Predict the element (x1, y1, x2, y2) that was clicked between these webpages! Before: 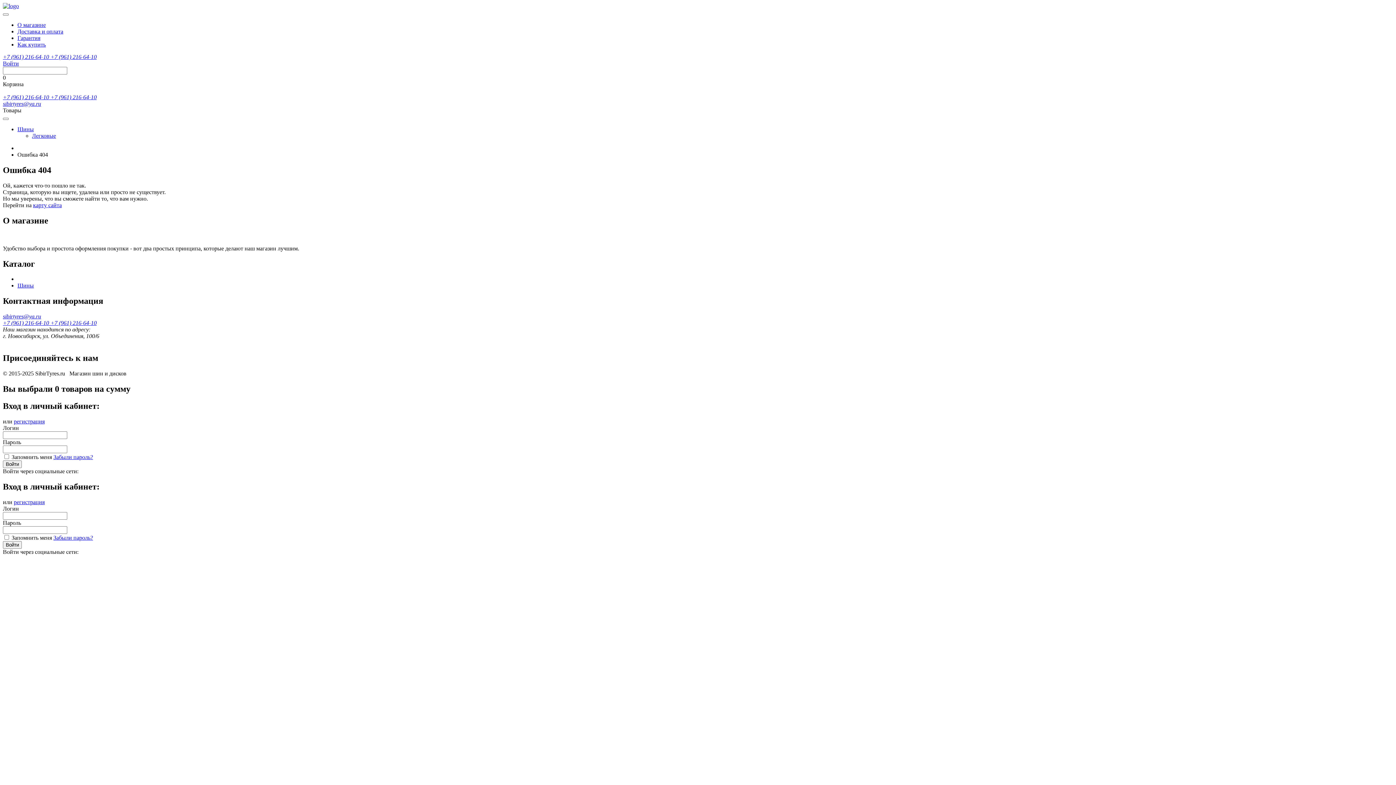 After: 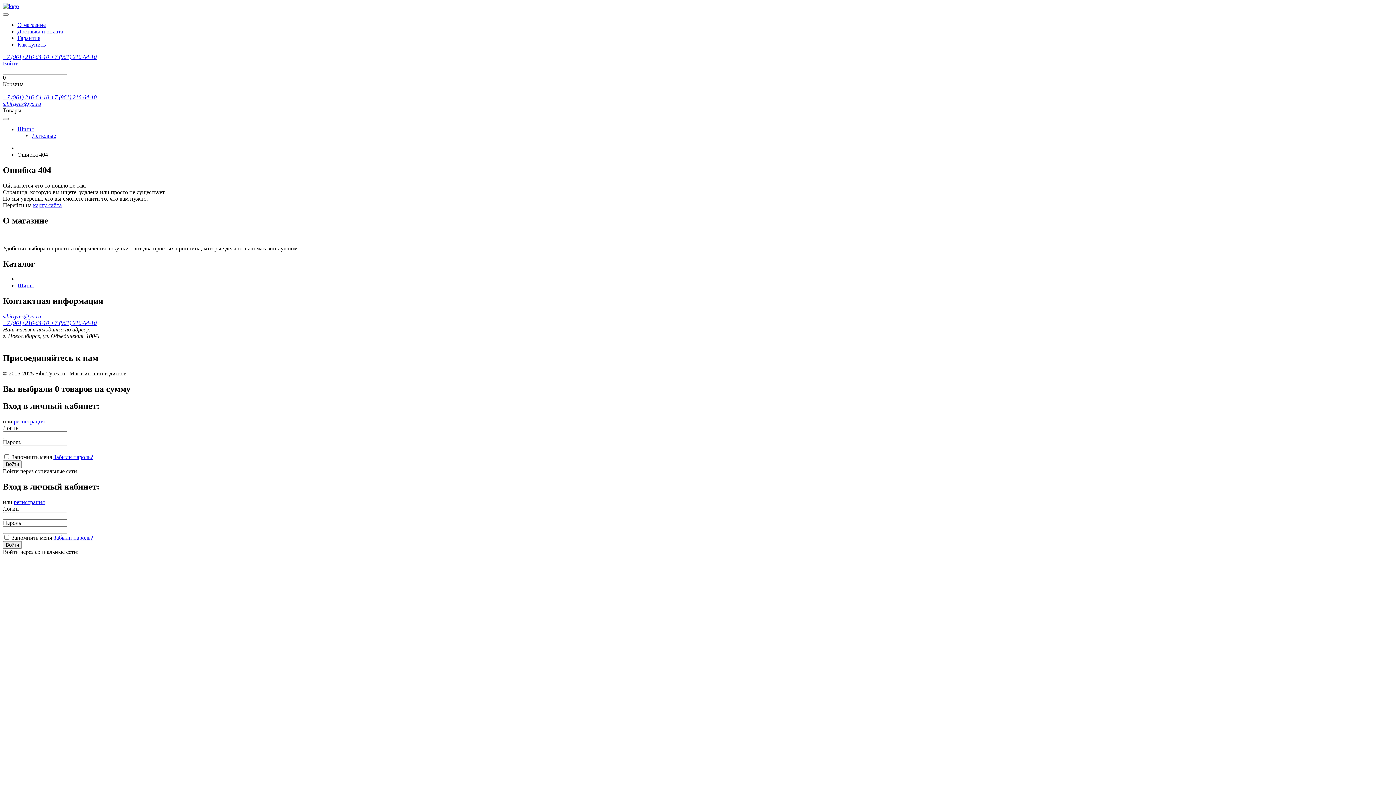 Action: bbox: (2, 60, 18, 66) label: Войти